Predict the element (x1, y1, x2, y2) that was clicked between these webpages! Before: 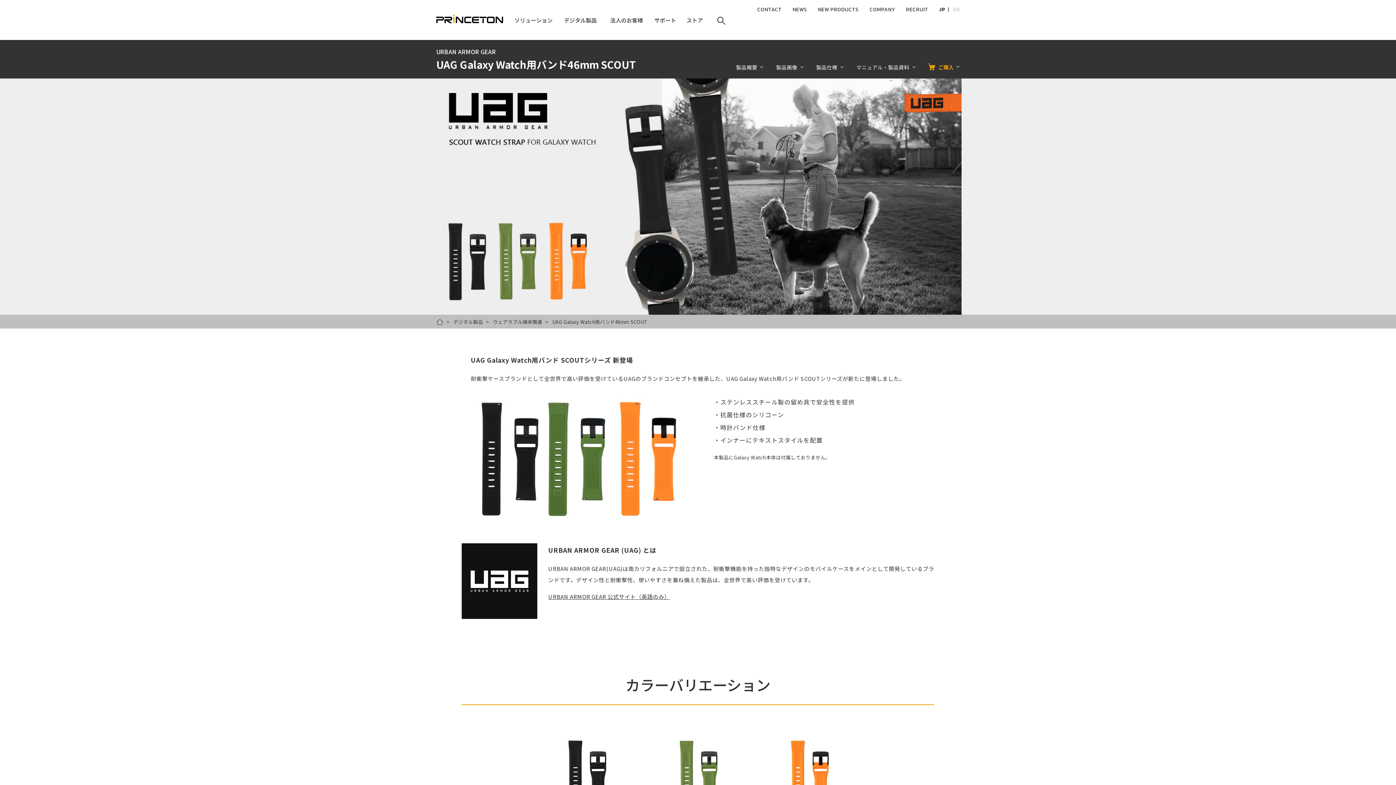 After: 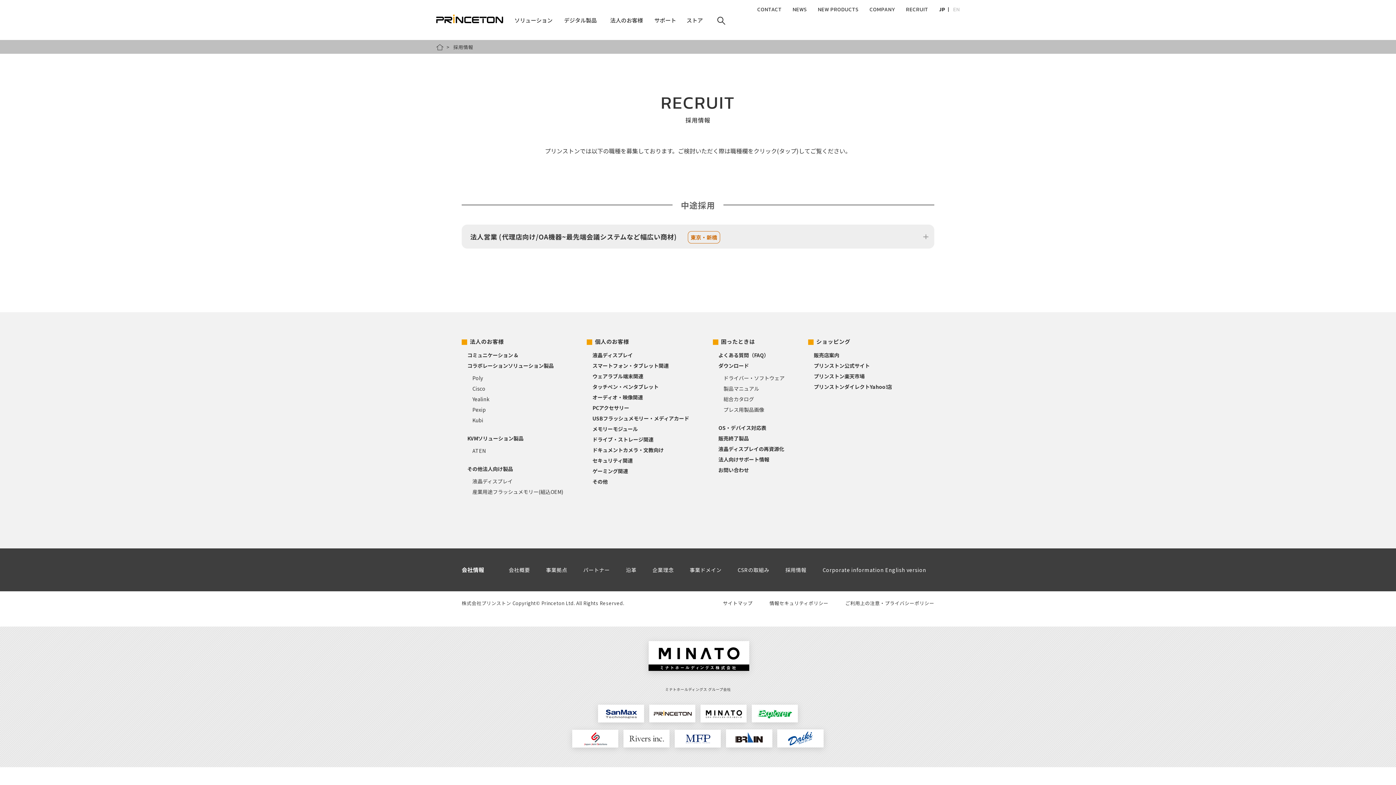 Action: bbox: (906, 5, 928, 13) label: RECRUIT